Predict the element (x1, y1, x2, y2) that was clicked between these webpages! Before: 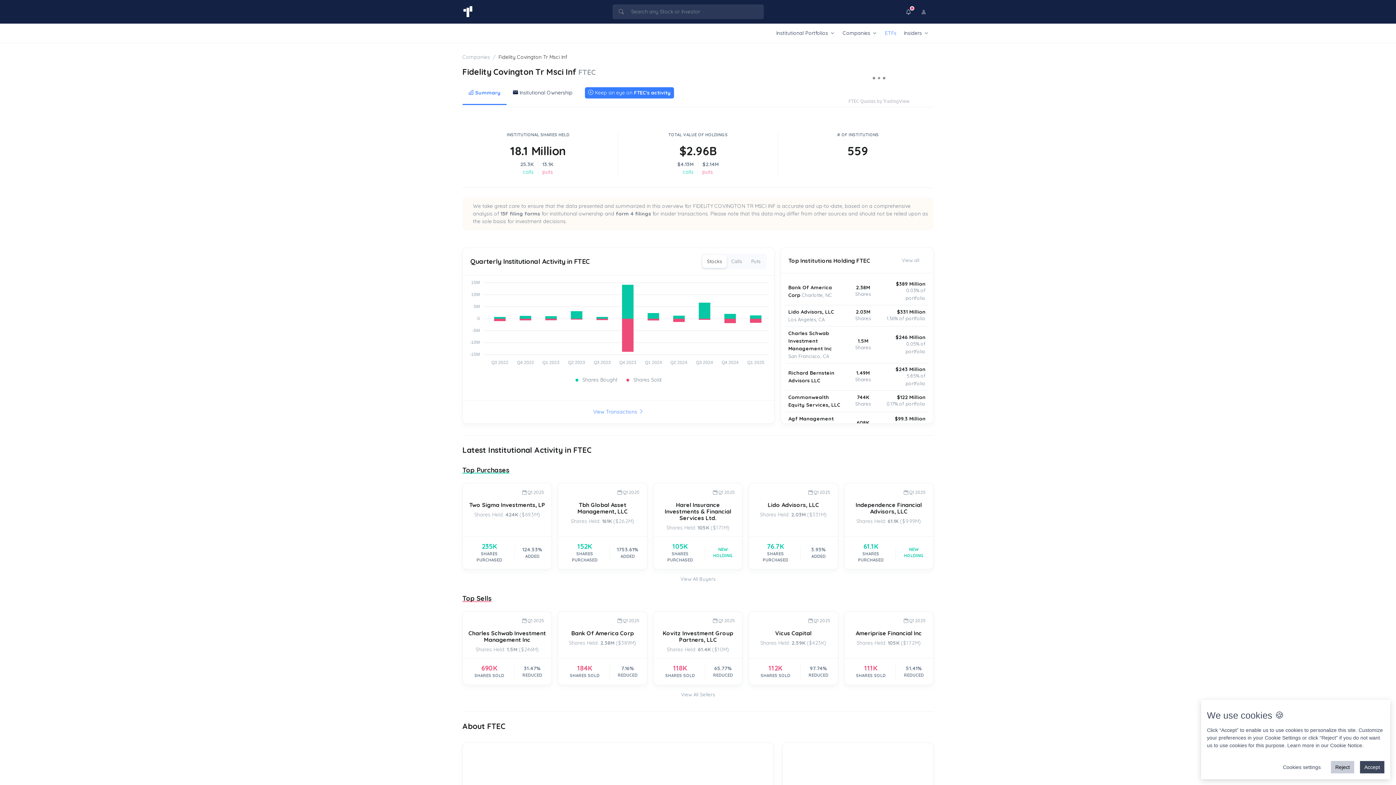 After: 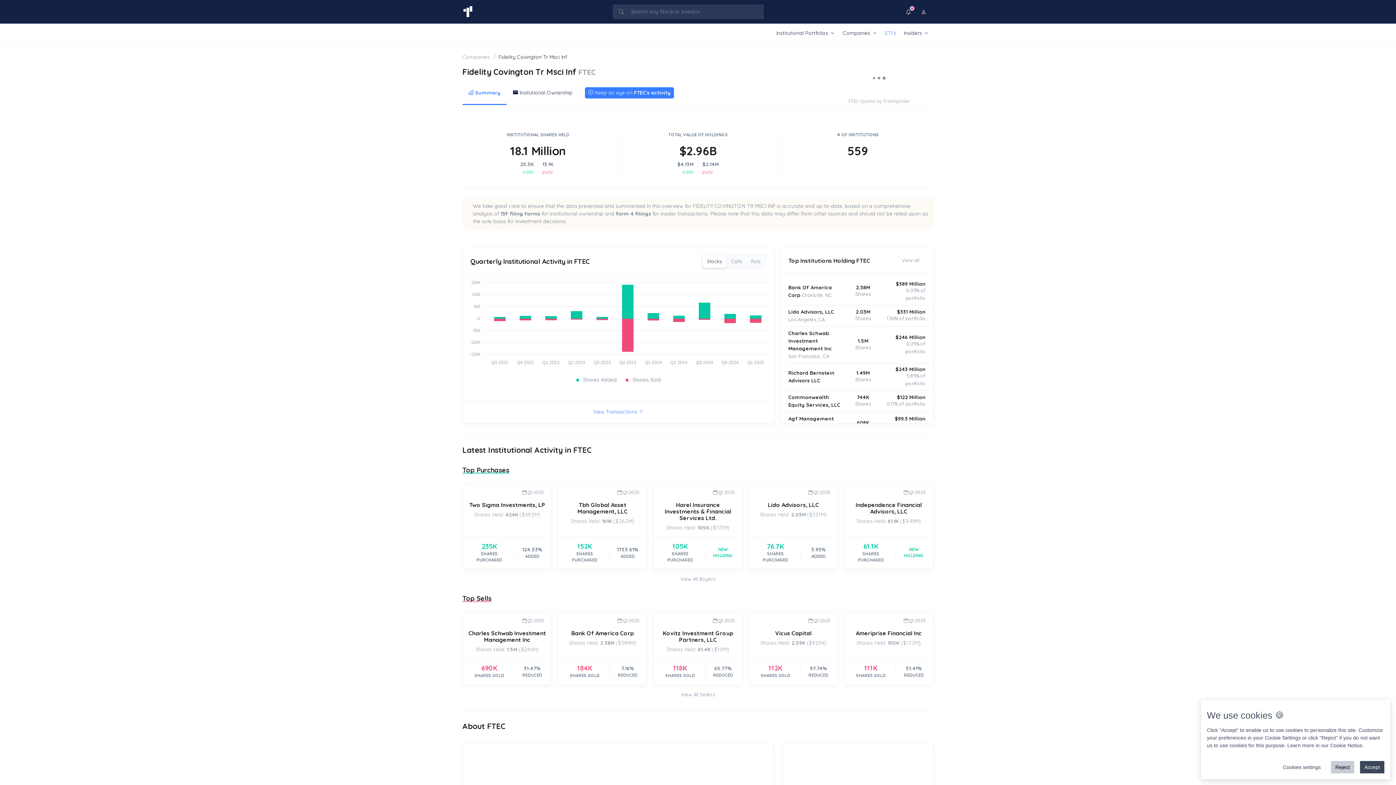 Action: label: Stocks bbox: (702, 255, 726, 268)